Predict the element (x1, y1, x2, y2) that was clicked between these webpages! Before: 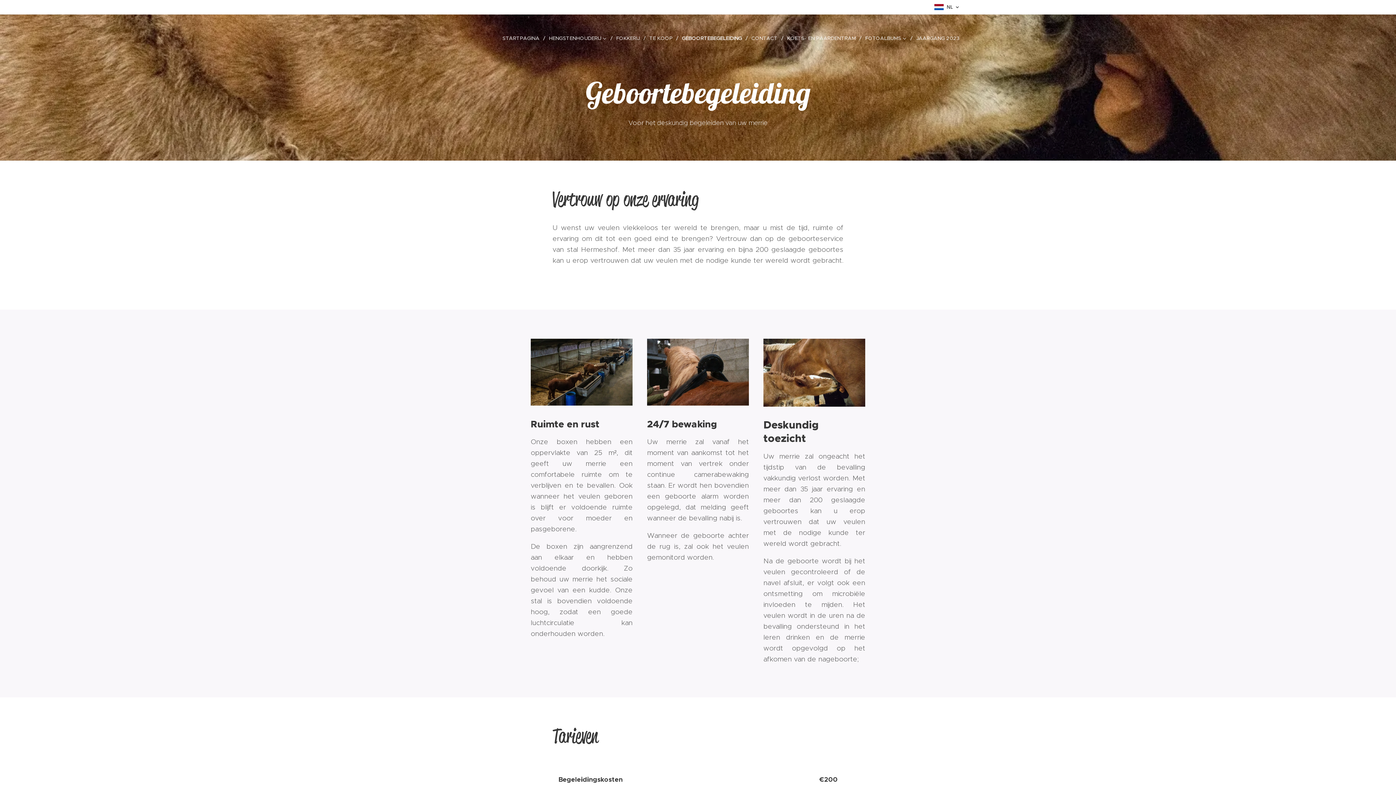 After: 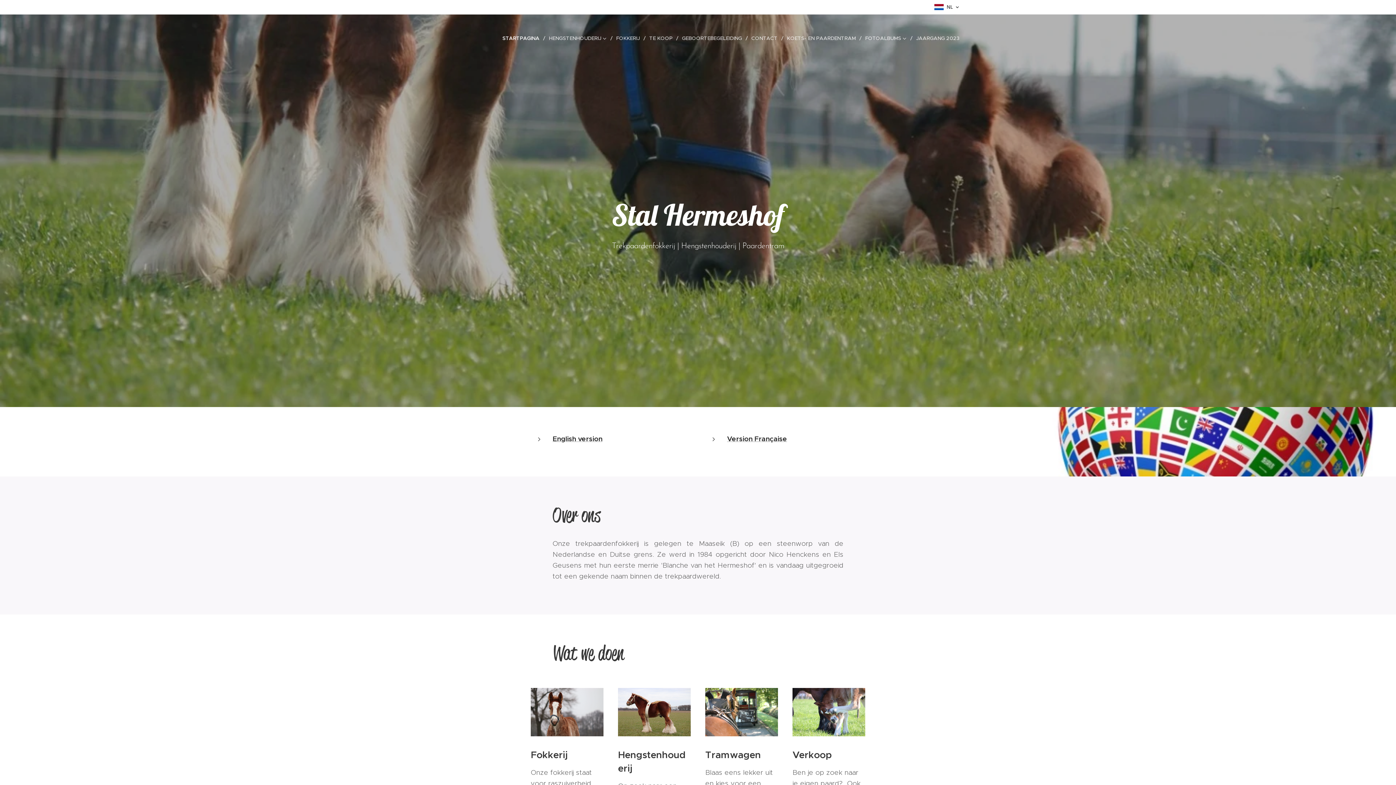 Action: bbox: (500, 29, 545, 47) label: STARTPAGINA